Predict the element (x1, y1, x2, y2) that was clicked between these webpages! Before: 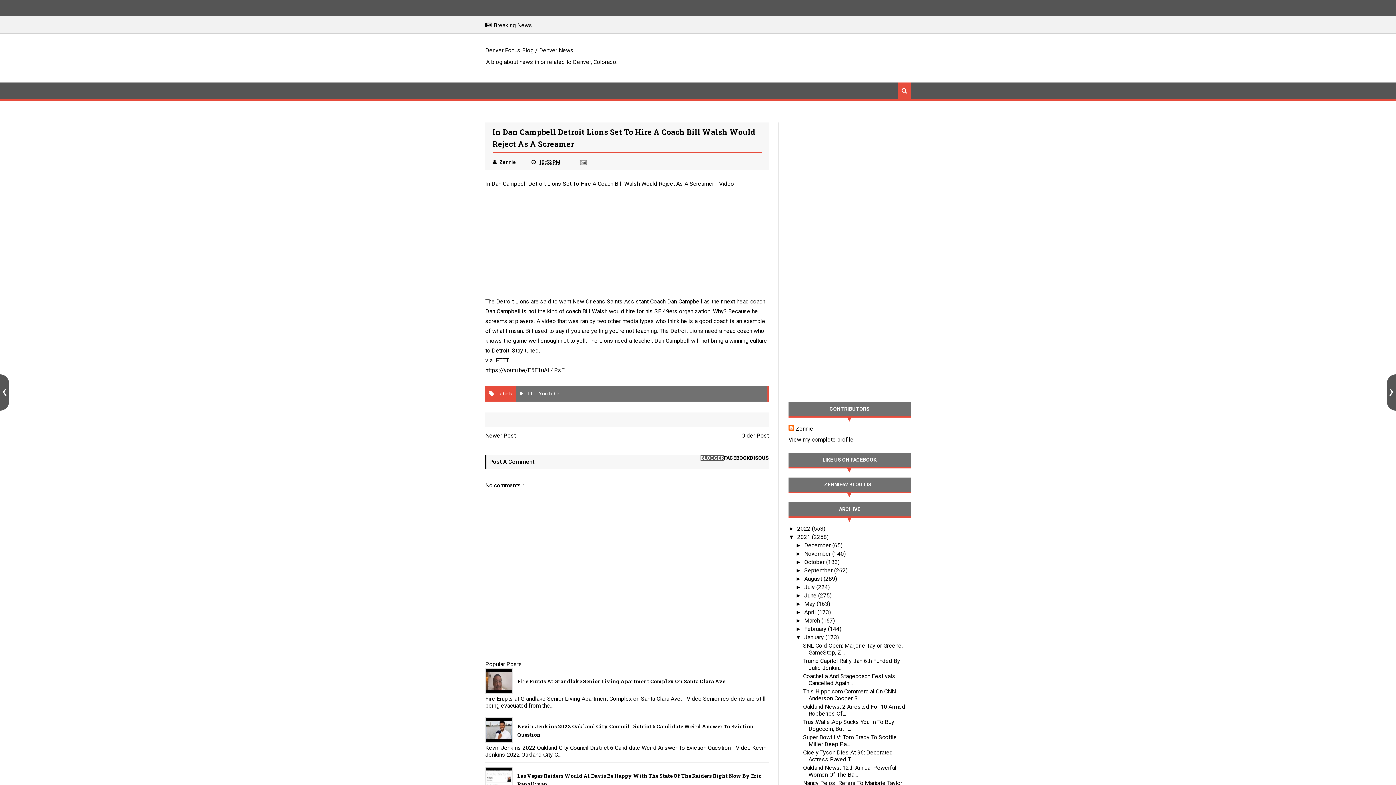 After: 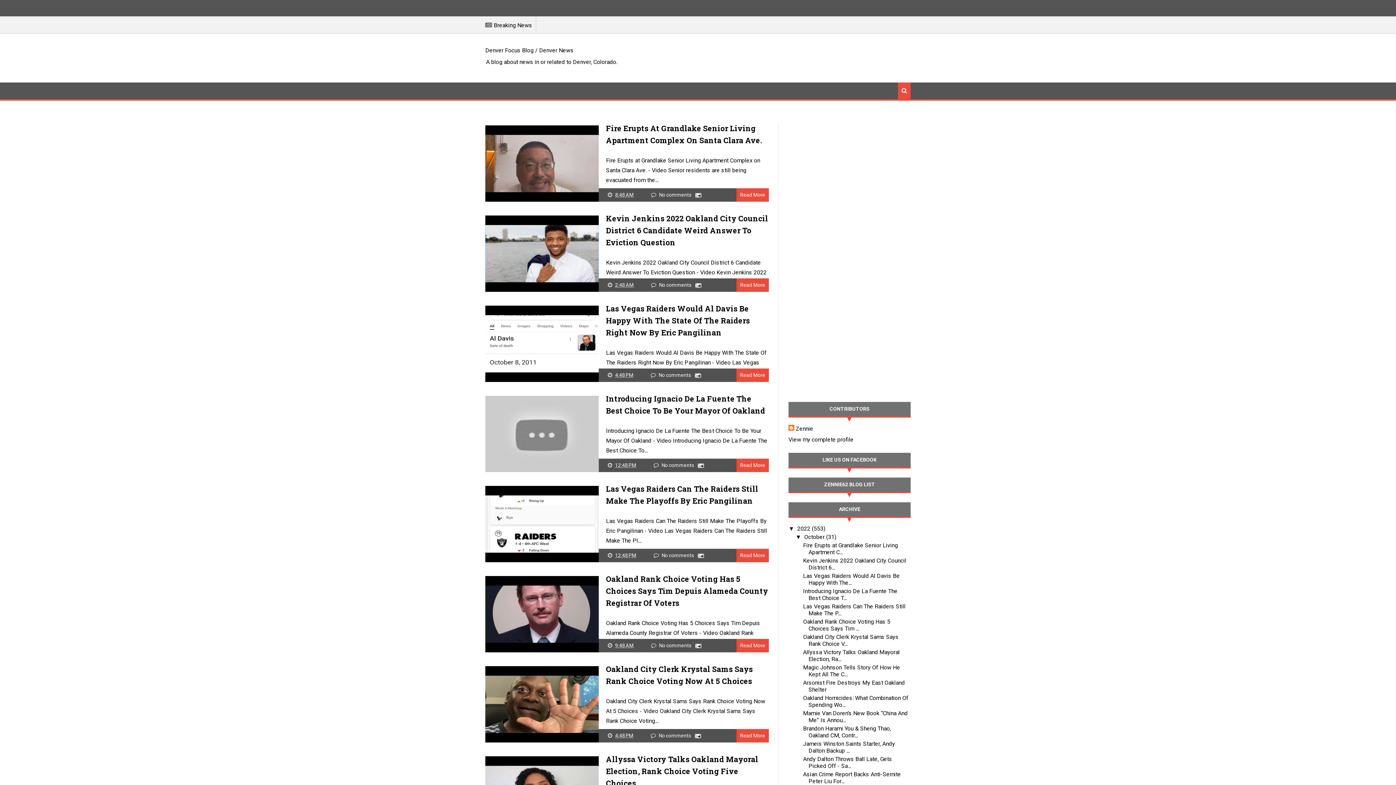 Action: label: 2022  bbox: (797, 525, 812, 532)